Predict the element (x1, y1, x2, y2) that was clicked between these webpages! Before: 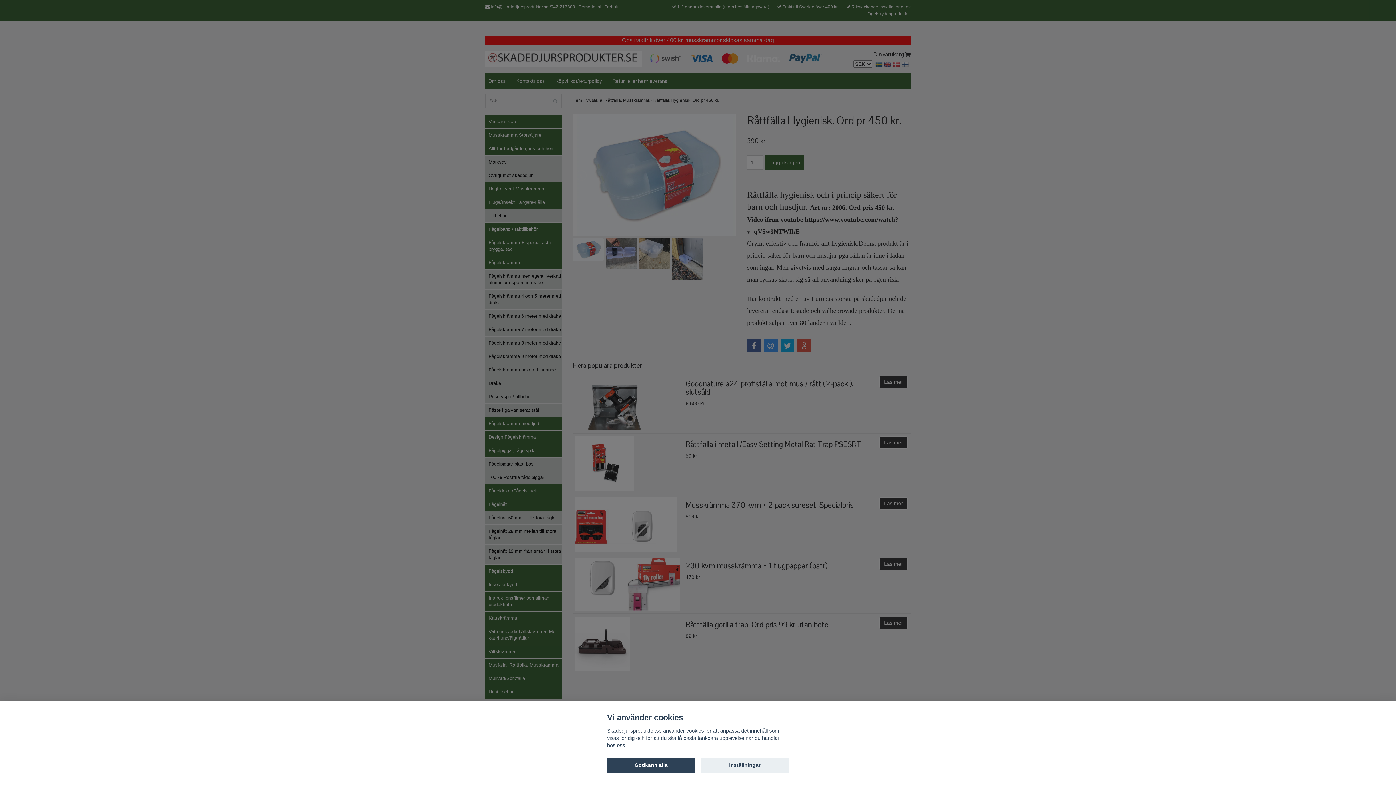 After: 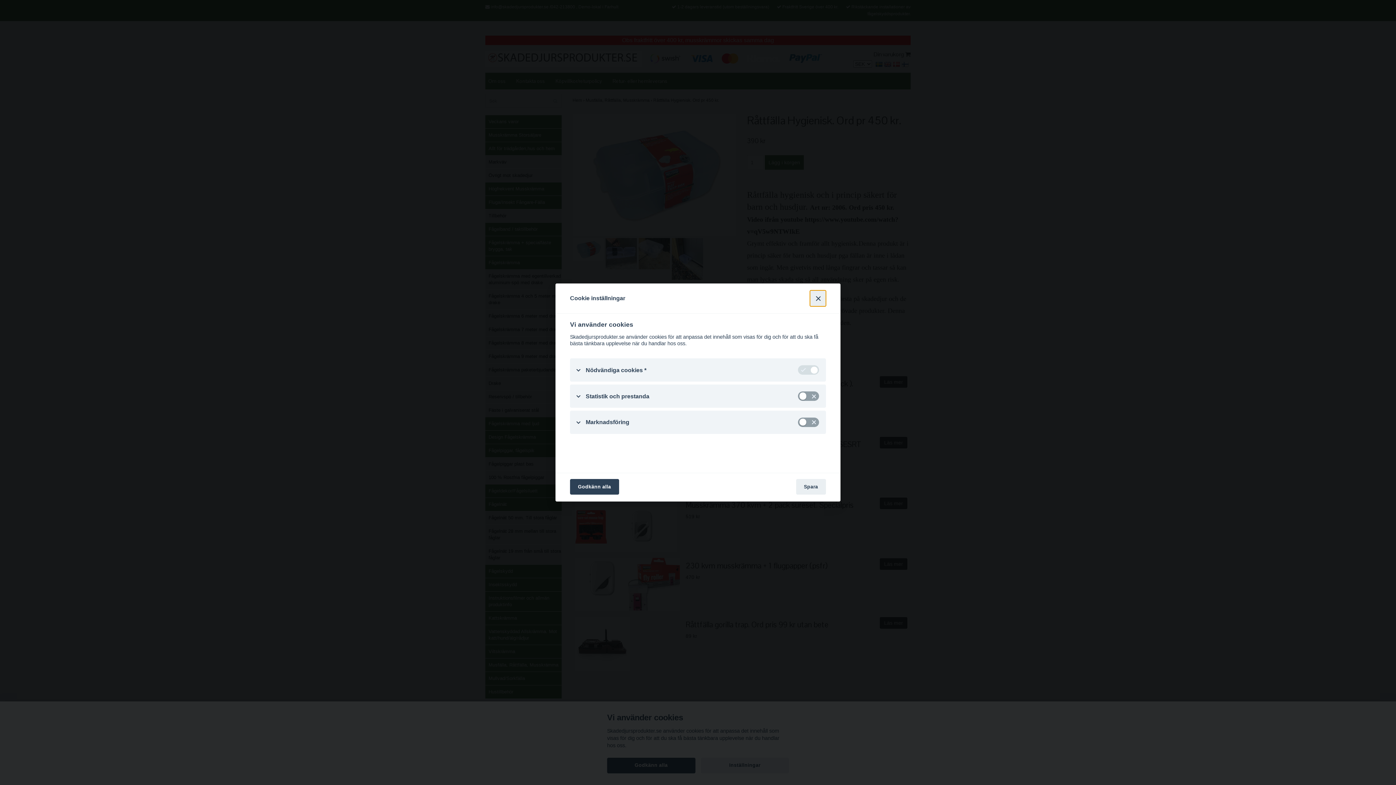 Action: label: Inställningar bbox: (700, 758, 789, 773)